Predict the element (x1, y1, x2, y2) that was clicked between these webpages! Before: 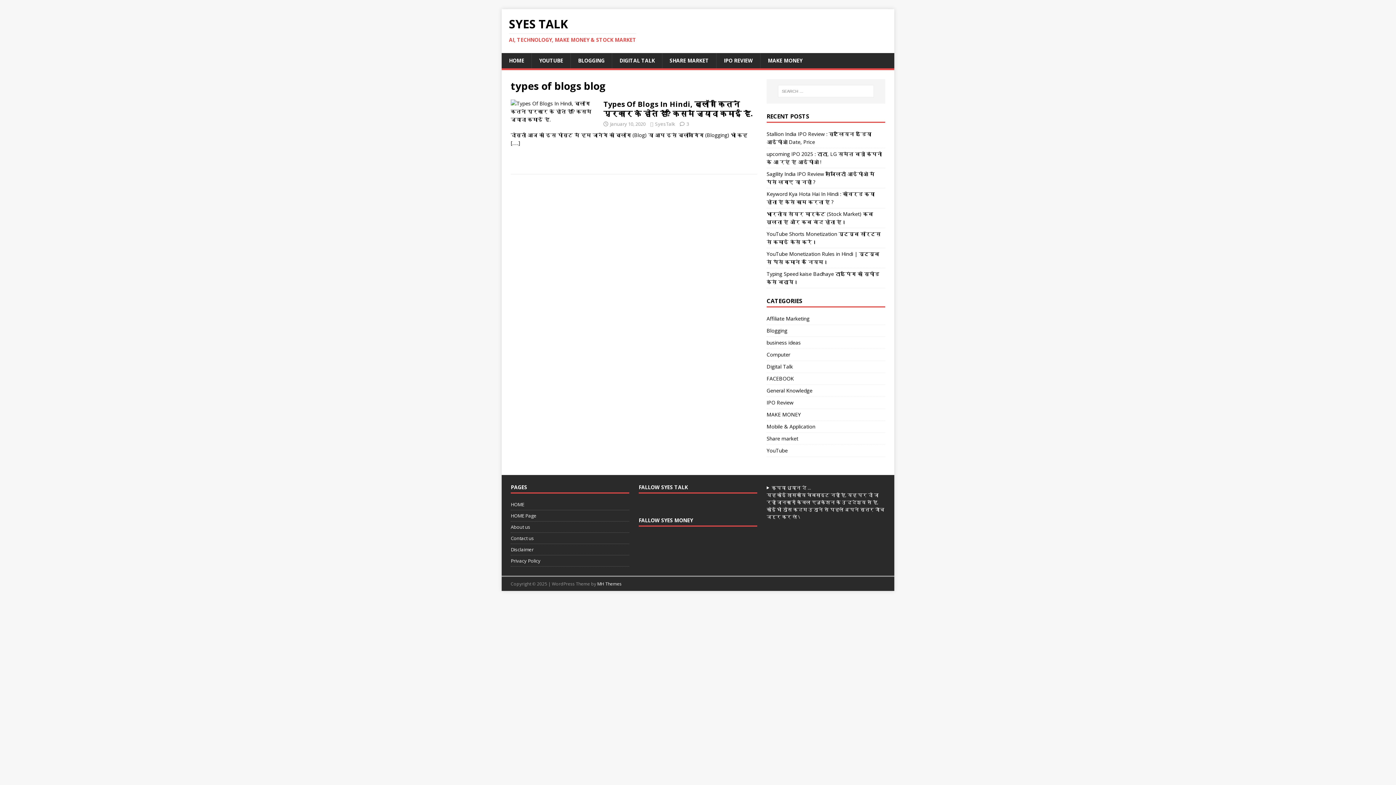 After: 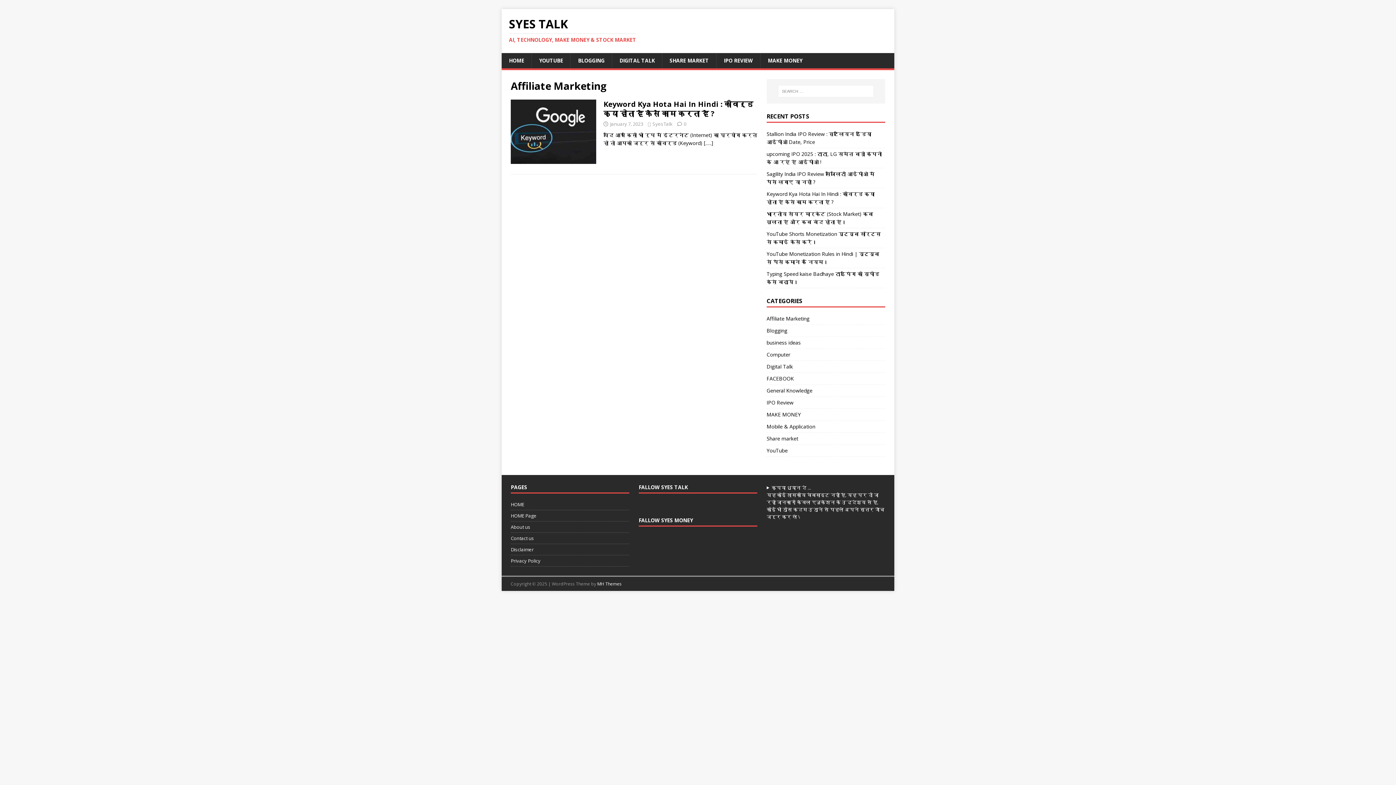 Action: bbox: (766, 314, 885, 324) label: Affiliate Marketing